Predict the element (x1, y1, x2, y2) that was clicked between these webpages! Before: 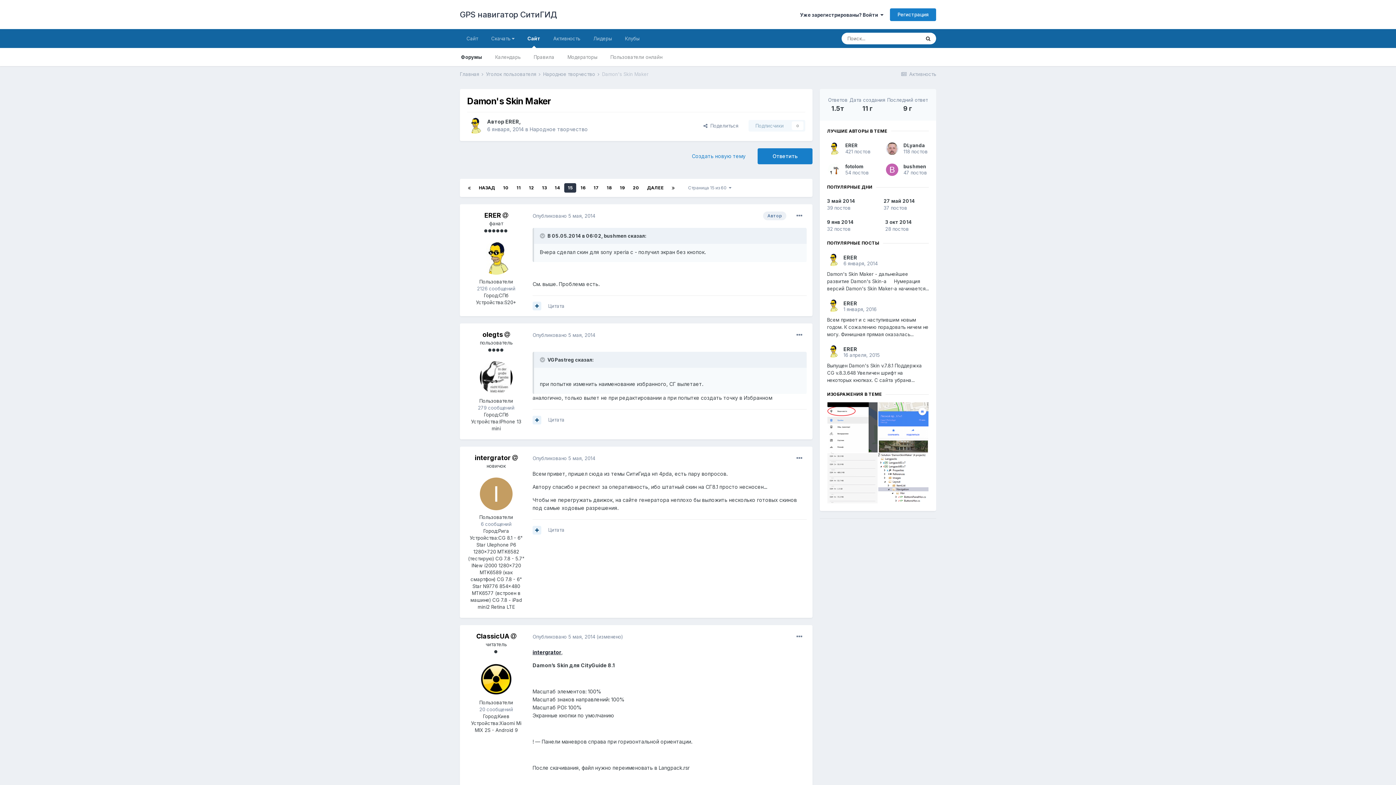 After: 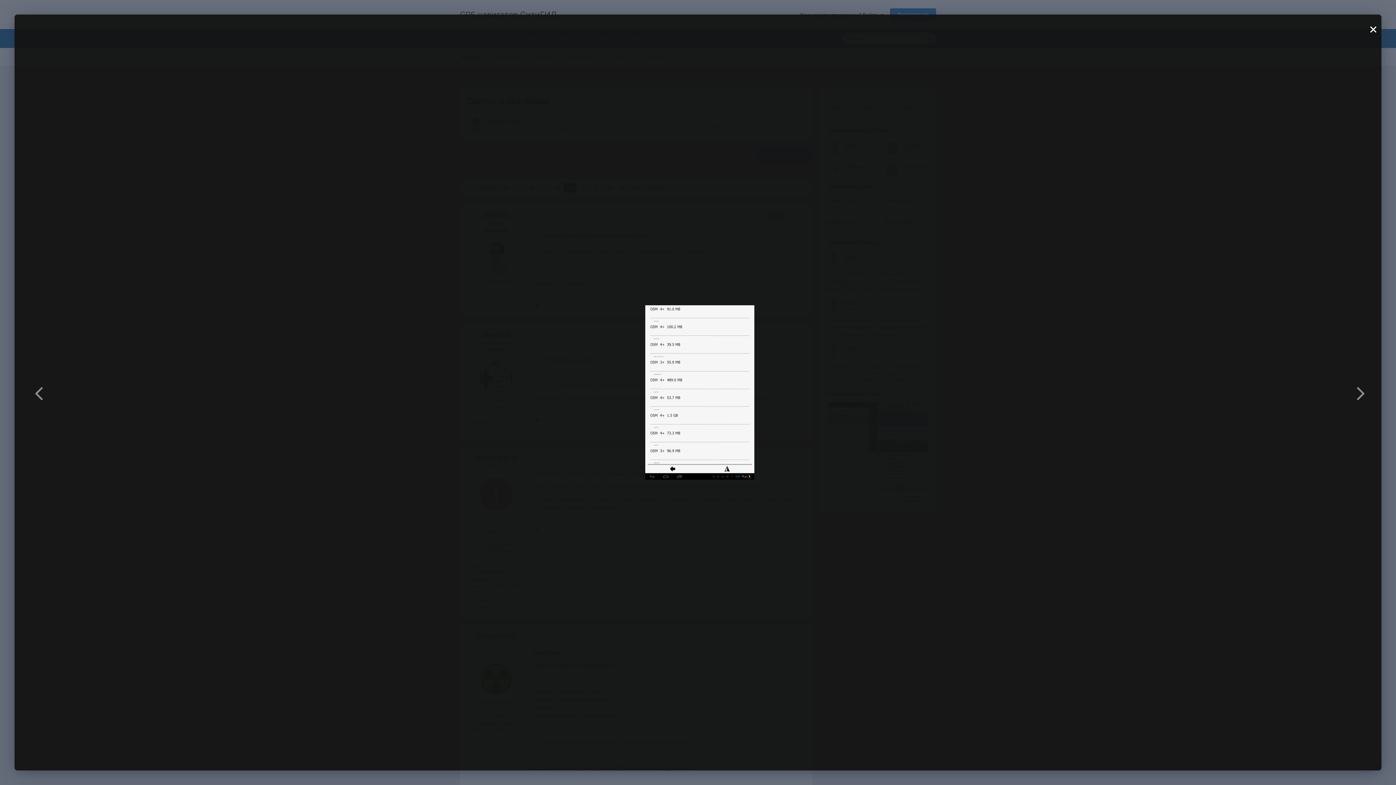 Action: bbox: (827, 453, 877, 503)